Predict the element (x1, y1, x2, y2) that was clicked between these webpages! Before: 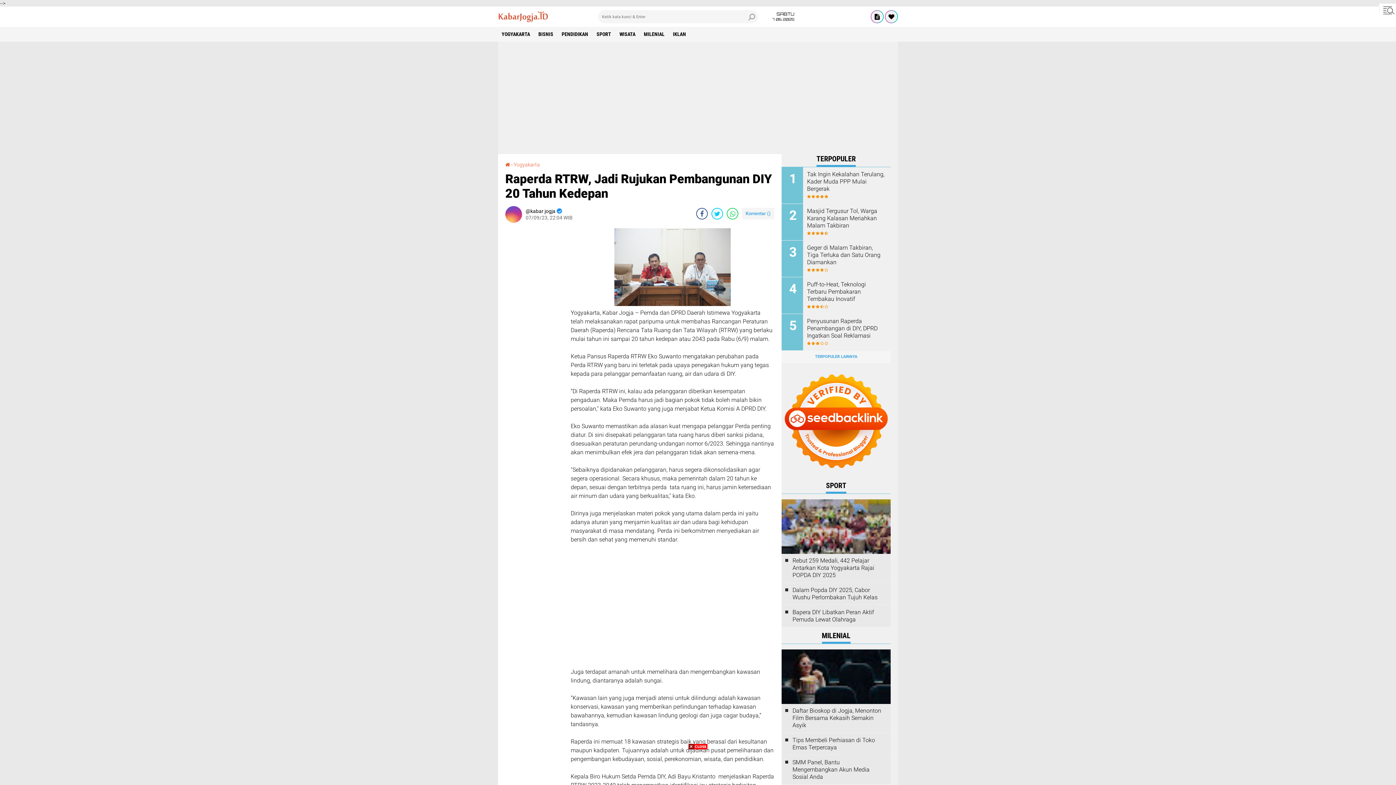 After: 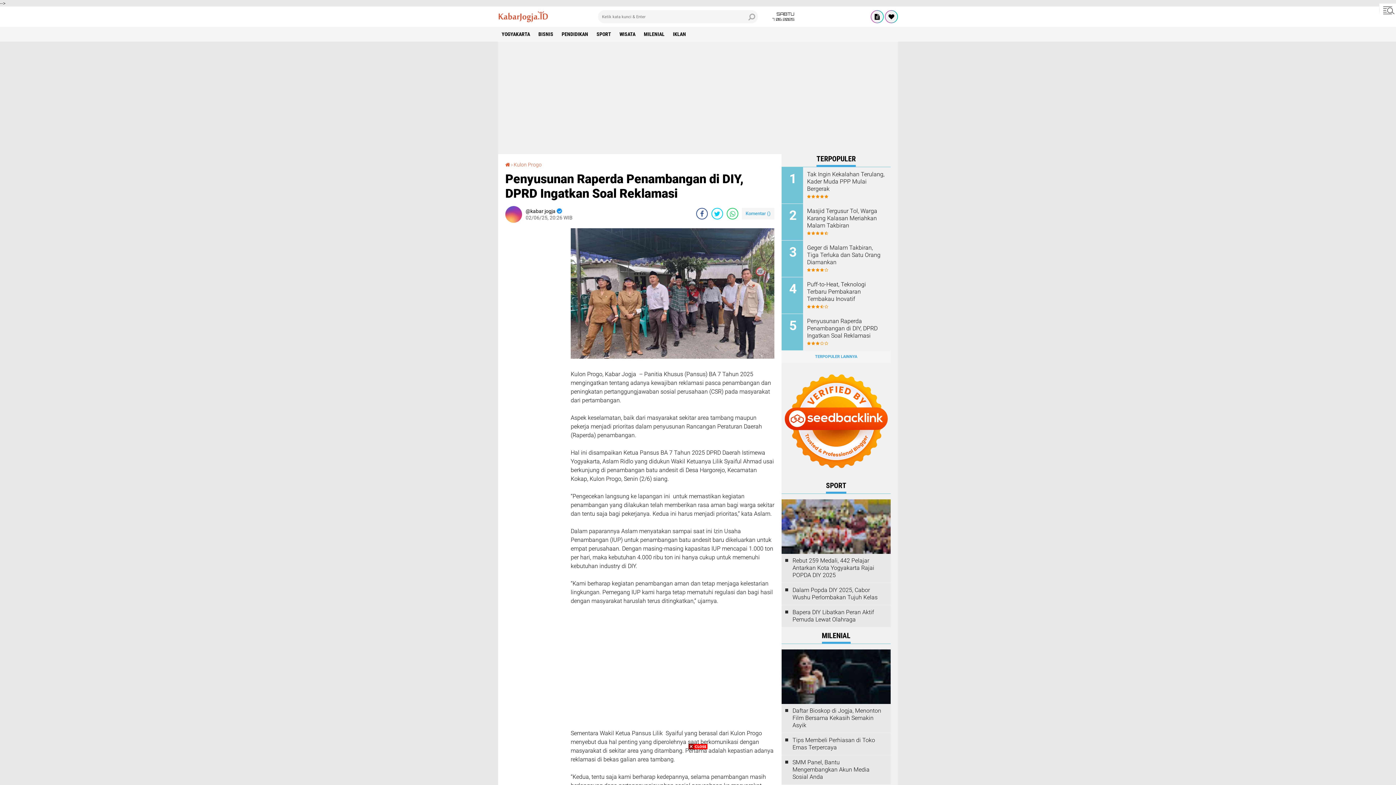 Action: label: Penyusunan Raperda Penambangan di DIY, DPRD Ingatkan Soal Reklamasi bbox: (807, 317, 885, 339)